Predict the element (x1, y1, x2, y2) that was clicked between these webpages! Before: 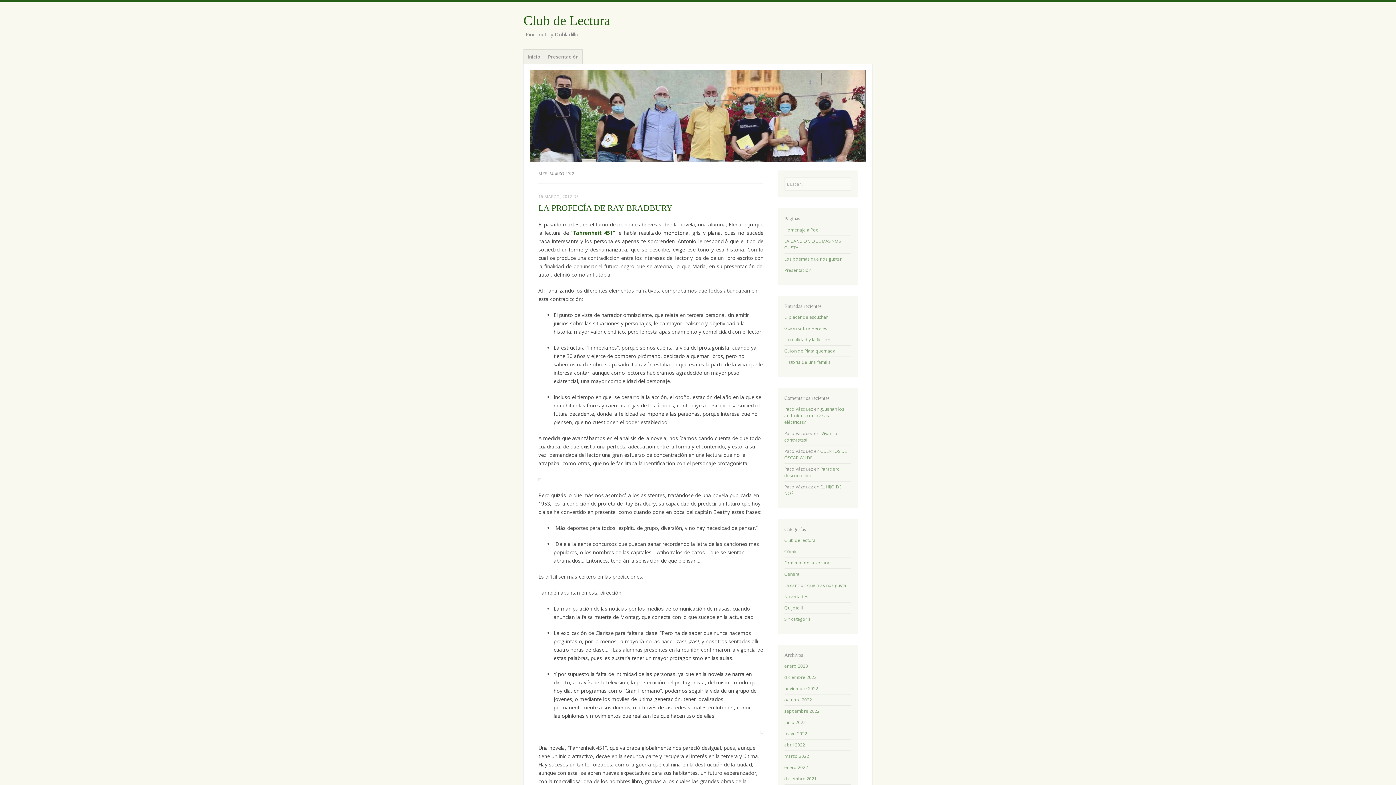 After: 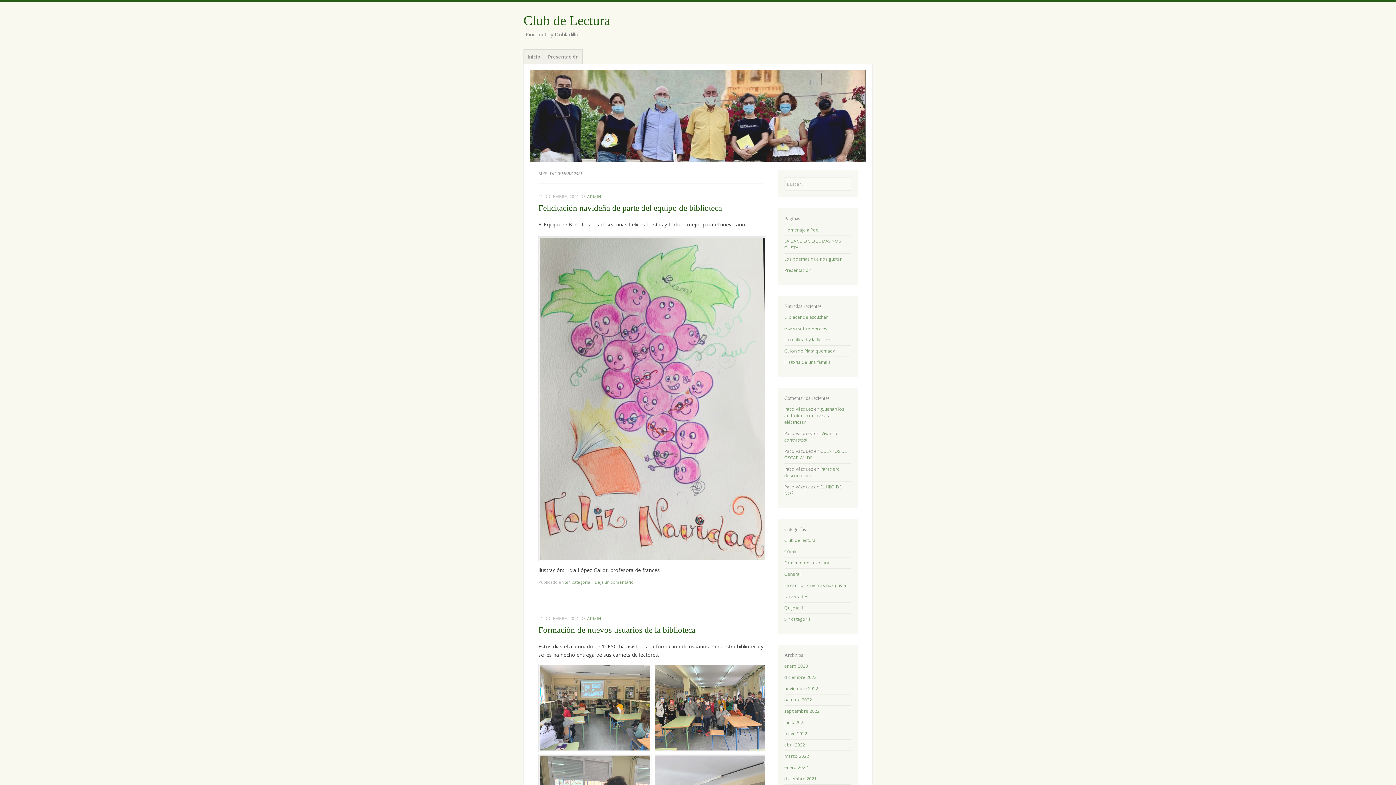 Action: label: diciembre 2021 bbox: (784, 776, 816, 782)